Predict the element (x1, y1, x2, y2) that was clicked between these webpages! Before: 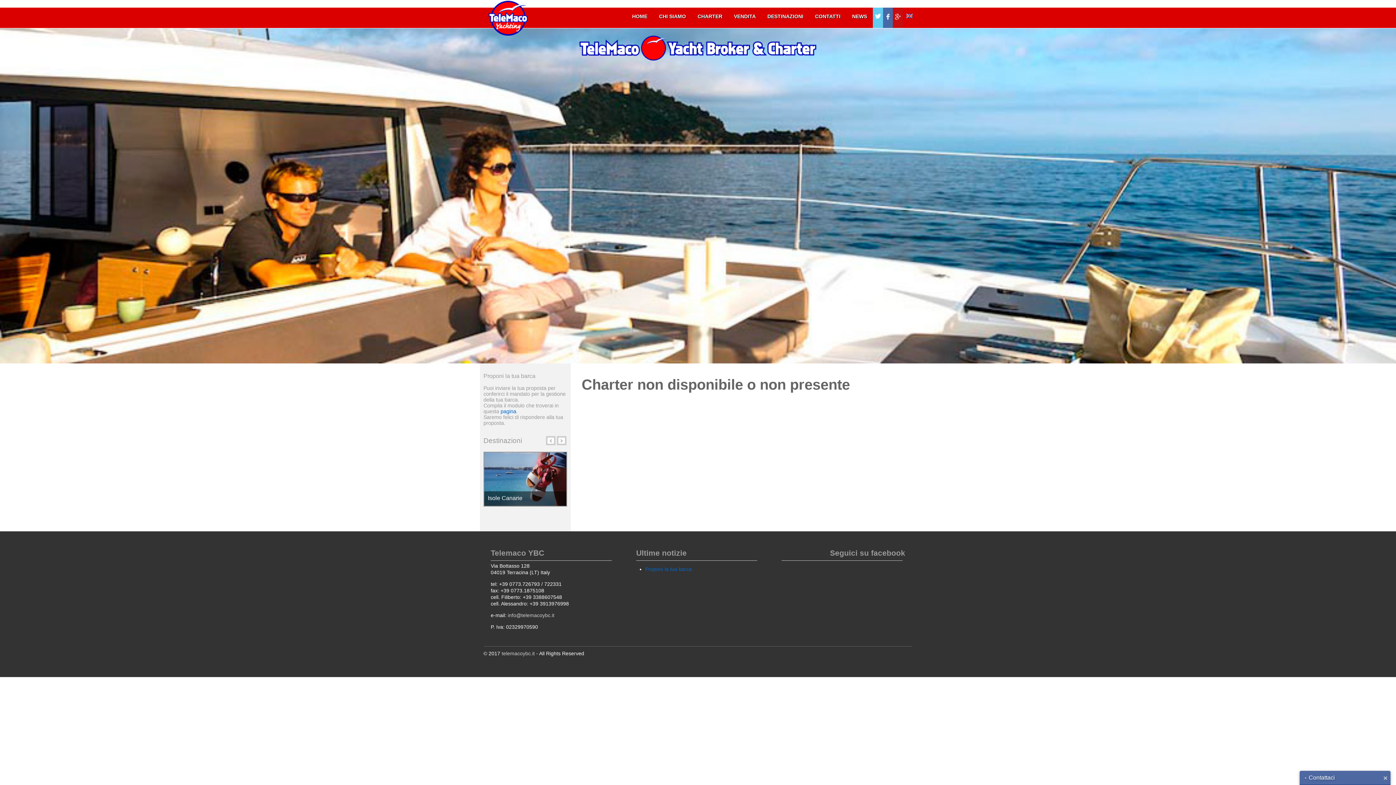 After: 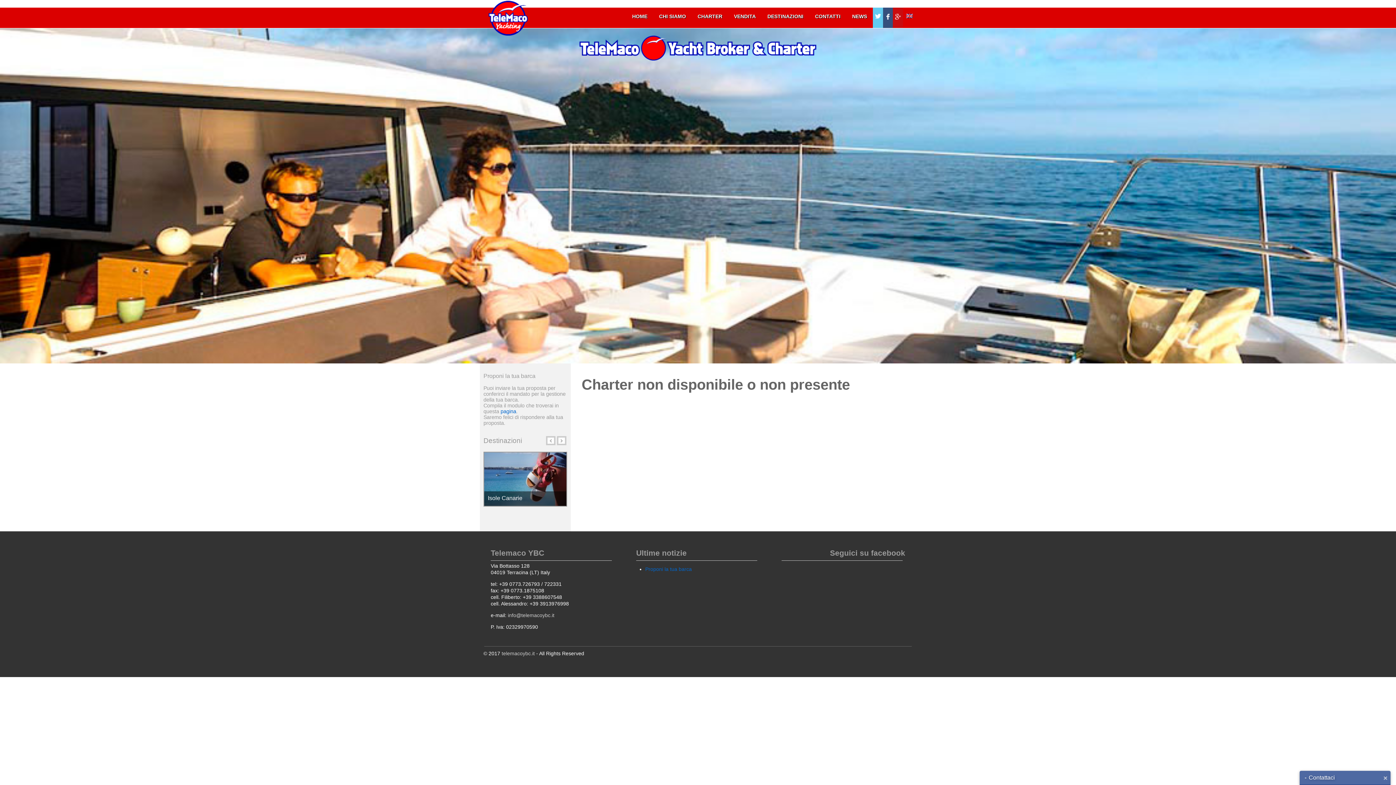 Action: bbox: (883, 7, 893, 28)